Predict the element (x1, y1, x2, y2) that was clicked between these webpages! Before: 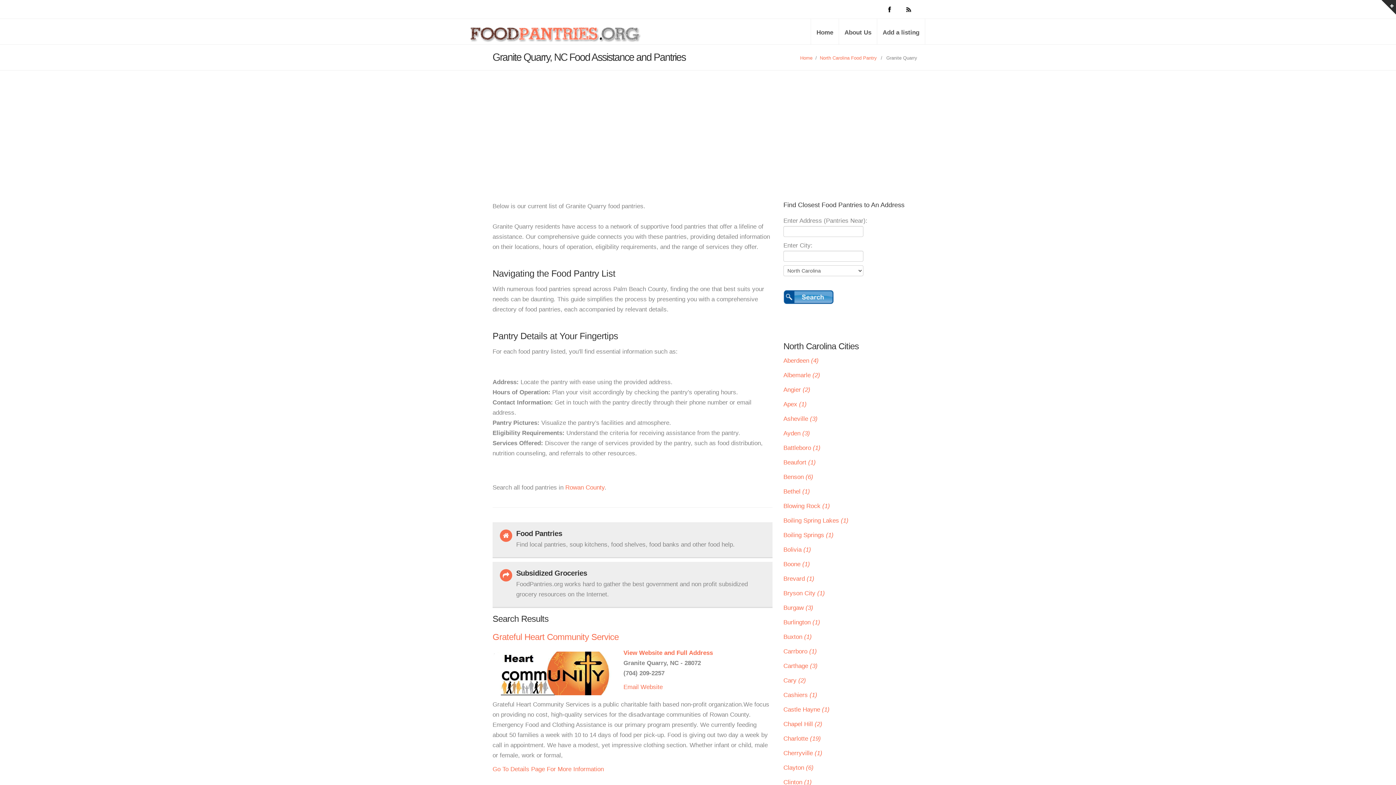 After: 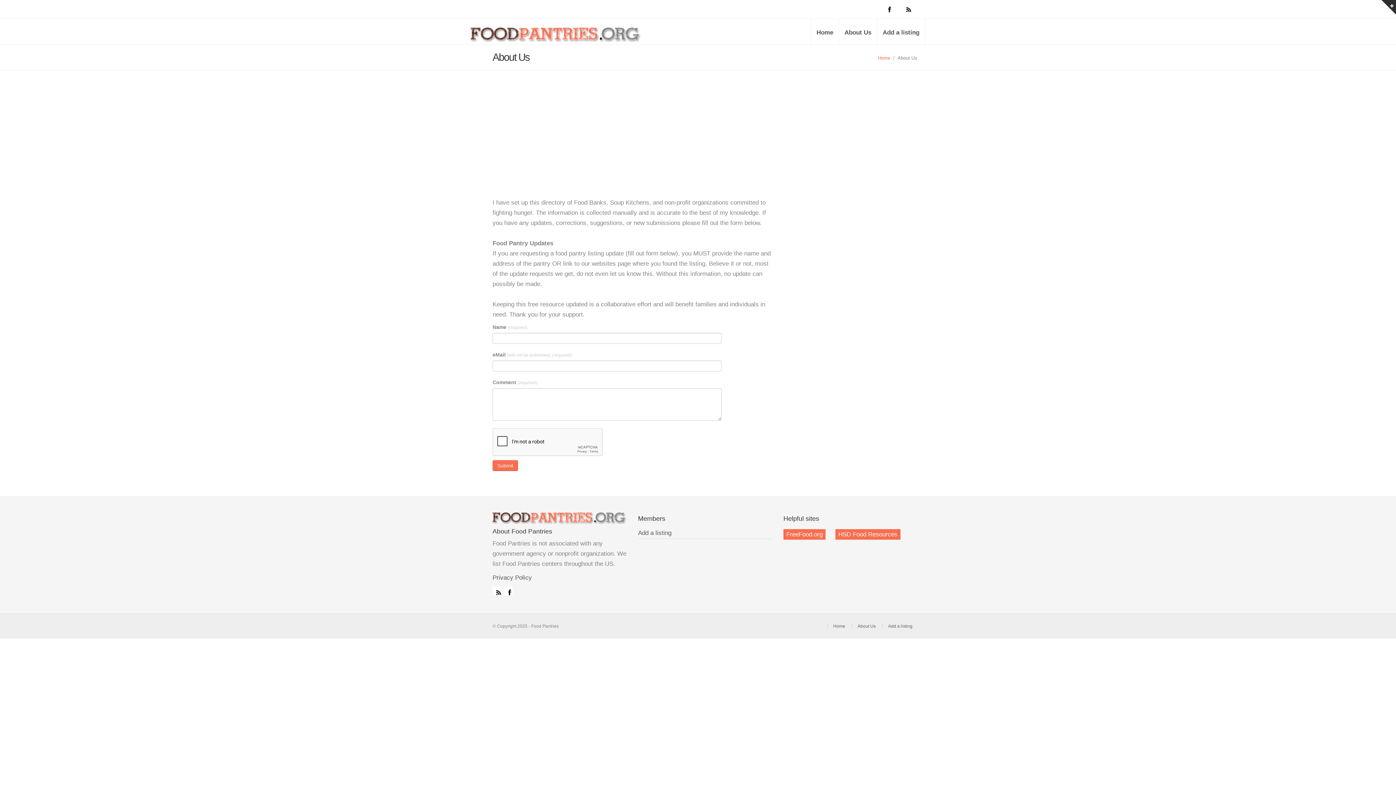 Action: bbox: (838, 18, 877, 44) label: About Us